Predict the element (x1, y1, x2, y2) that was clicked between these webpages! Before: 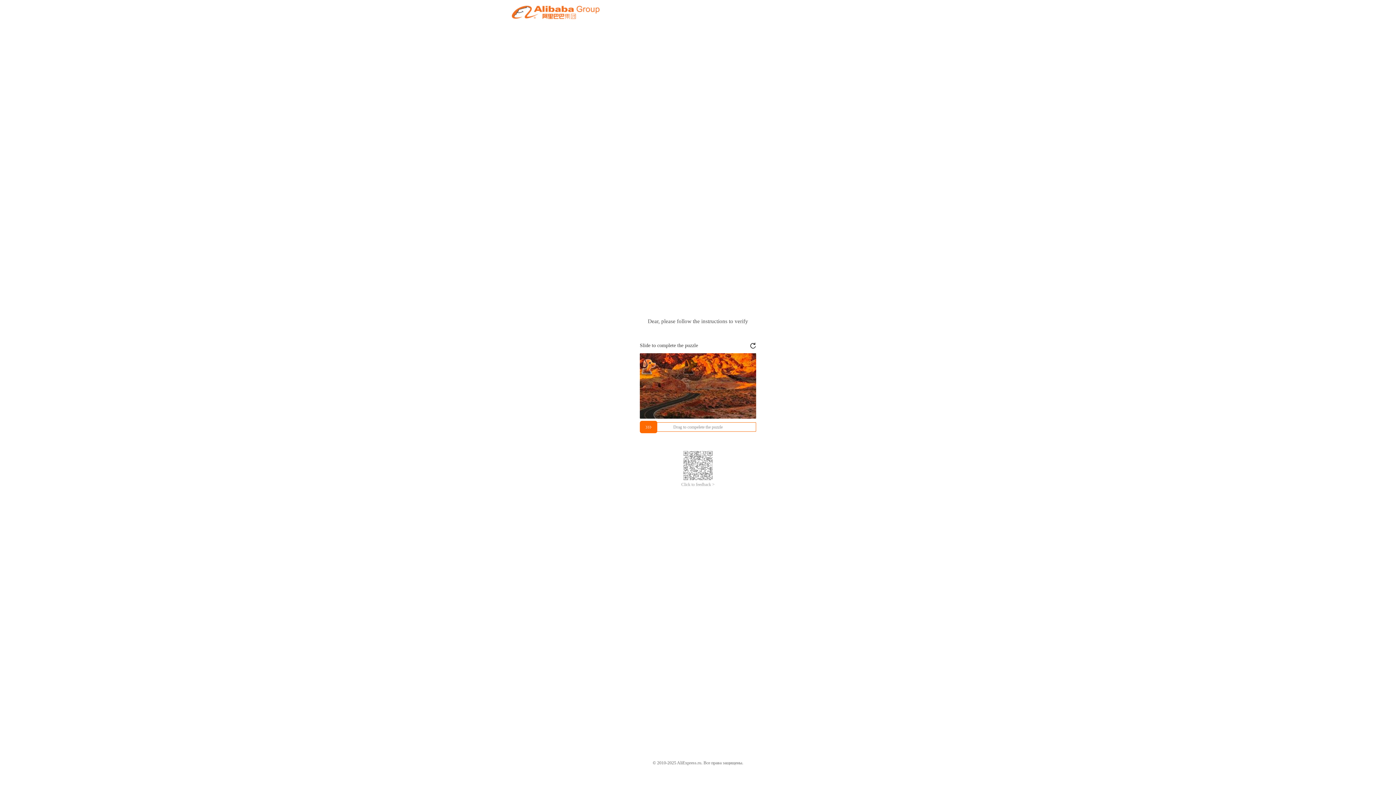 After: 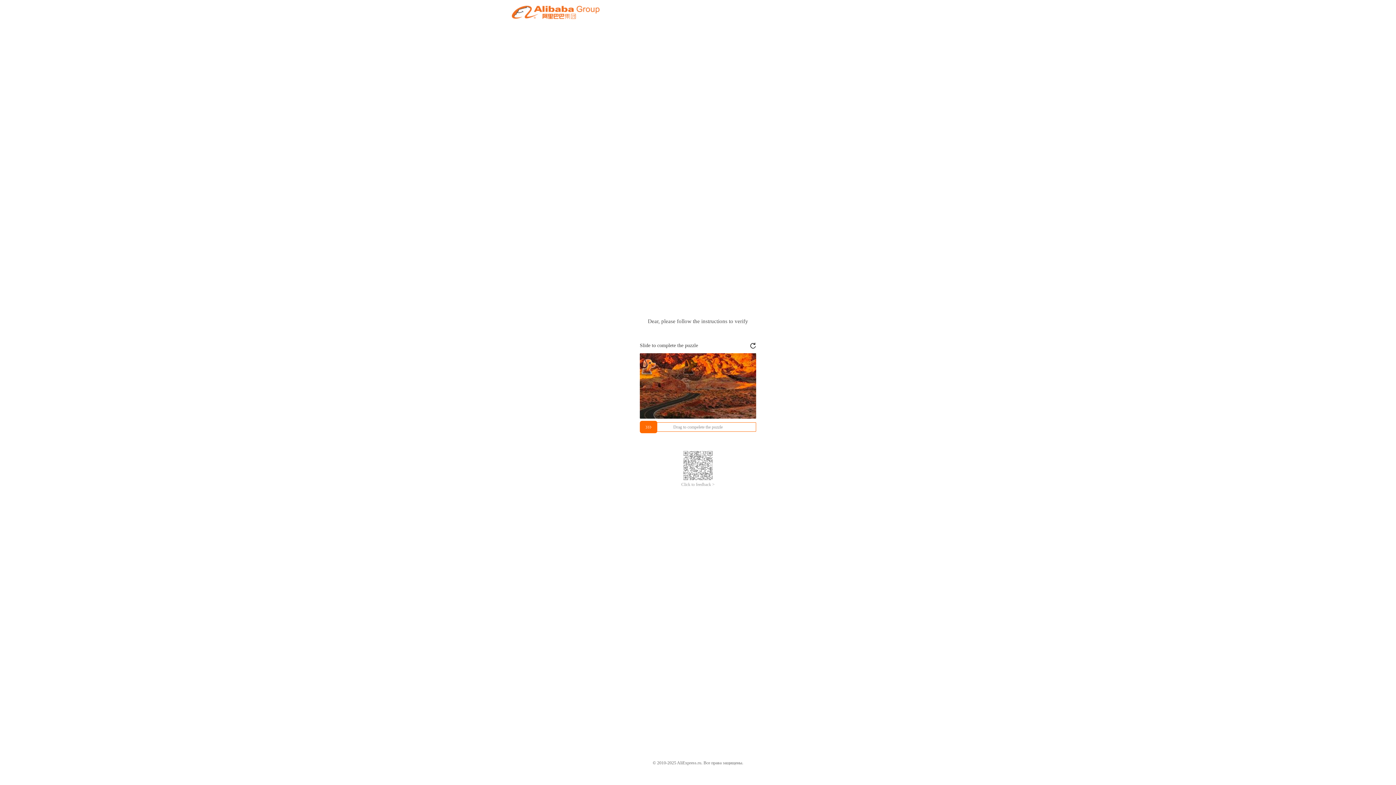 Action: bbox: (681, 482, 714, 487) label: Click to feedback >